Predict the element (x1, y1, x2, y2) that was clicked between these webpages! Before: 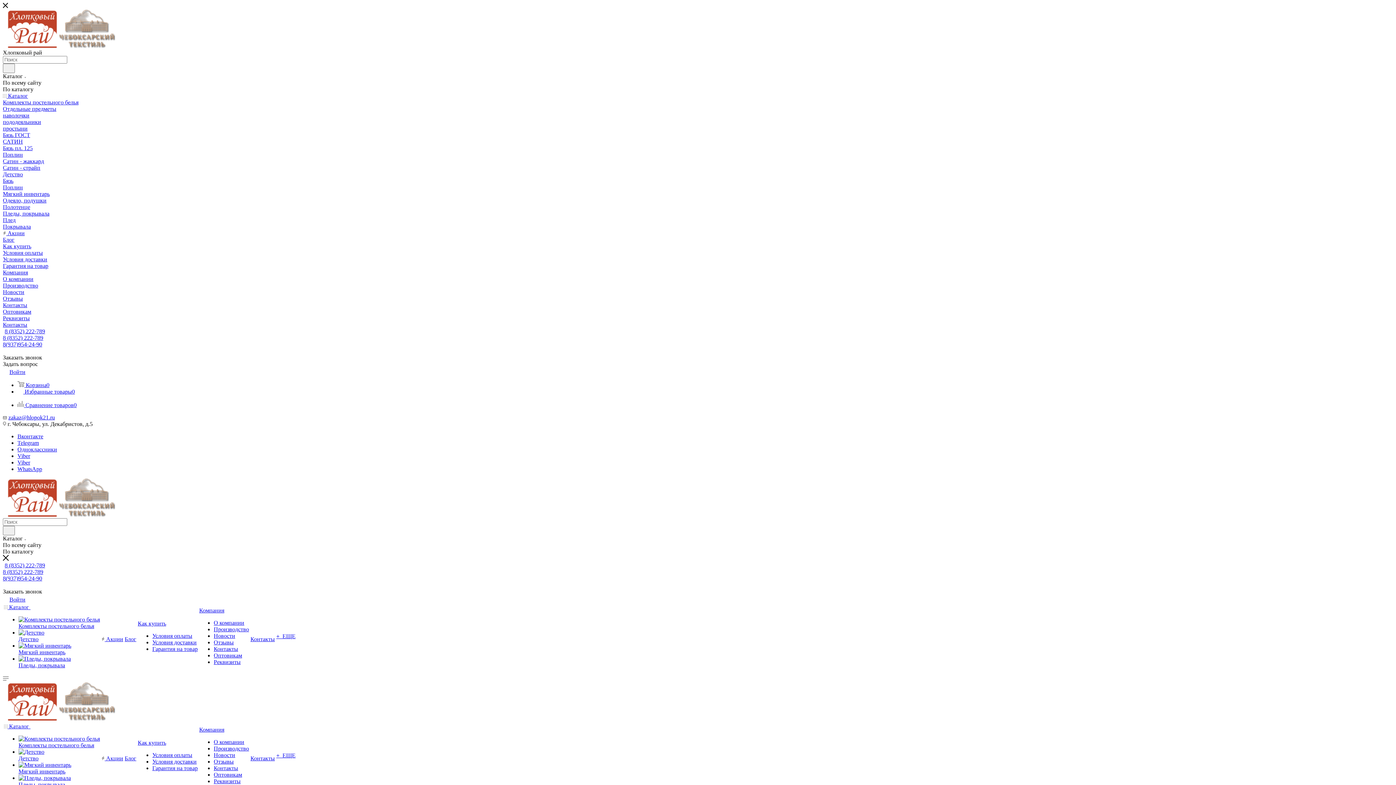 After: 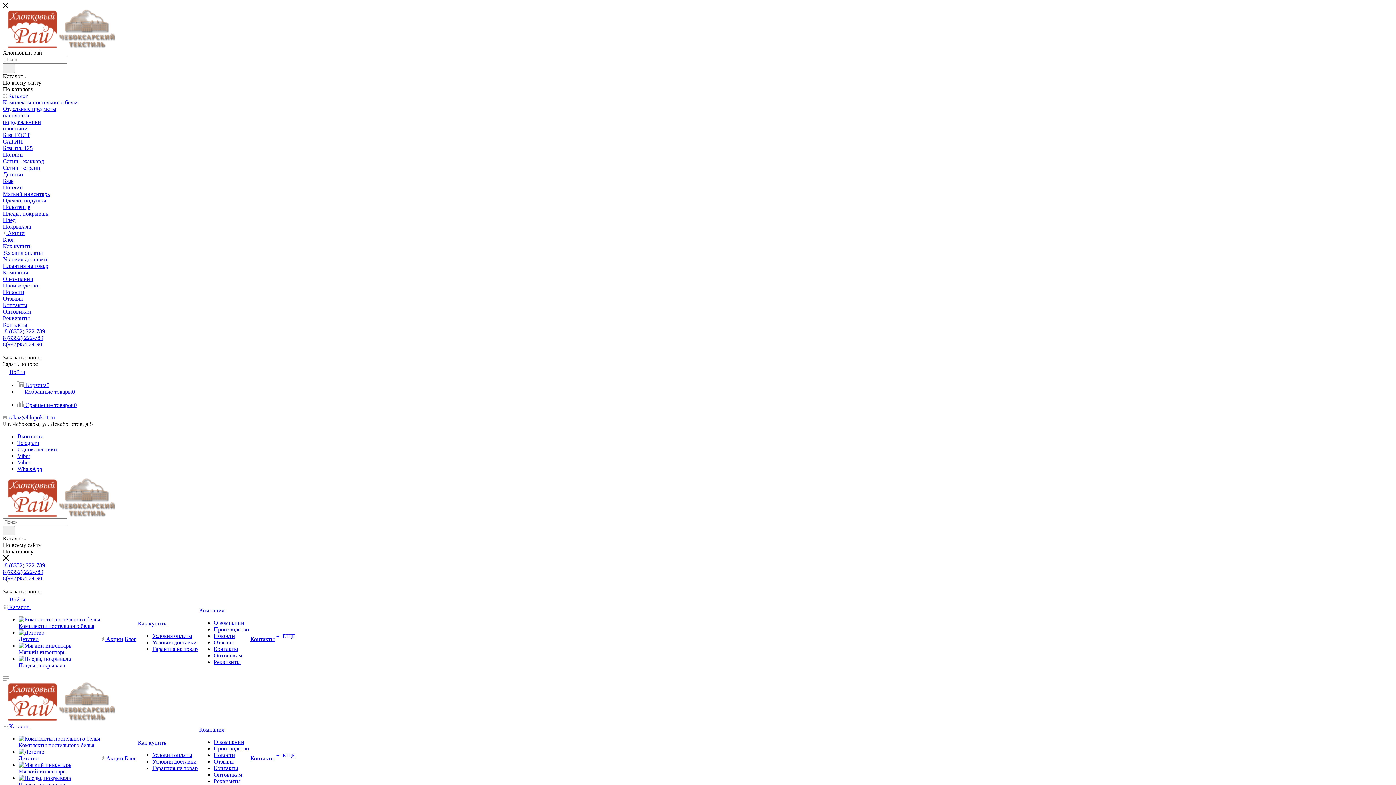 Action: bbox: (2, 125, 27, 131) label: простыни